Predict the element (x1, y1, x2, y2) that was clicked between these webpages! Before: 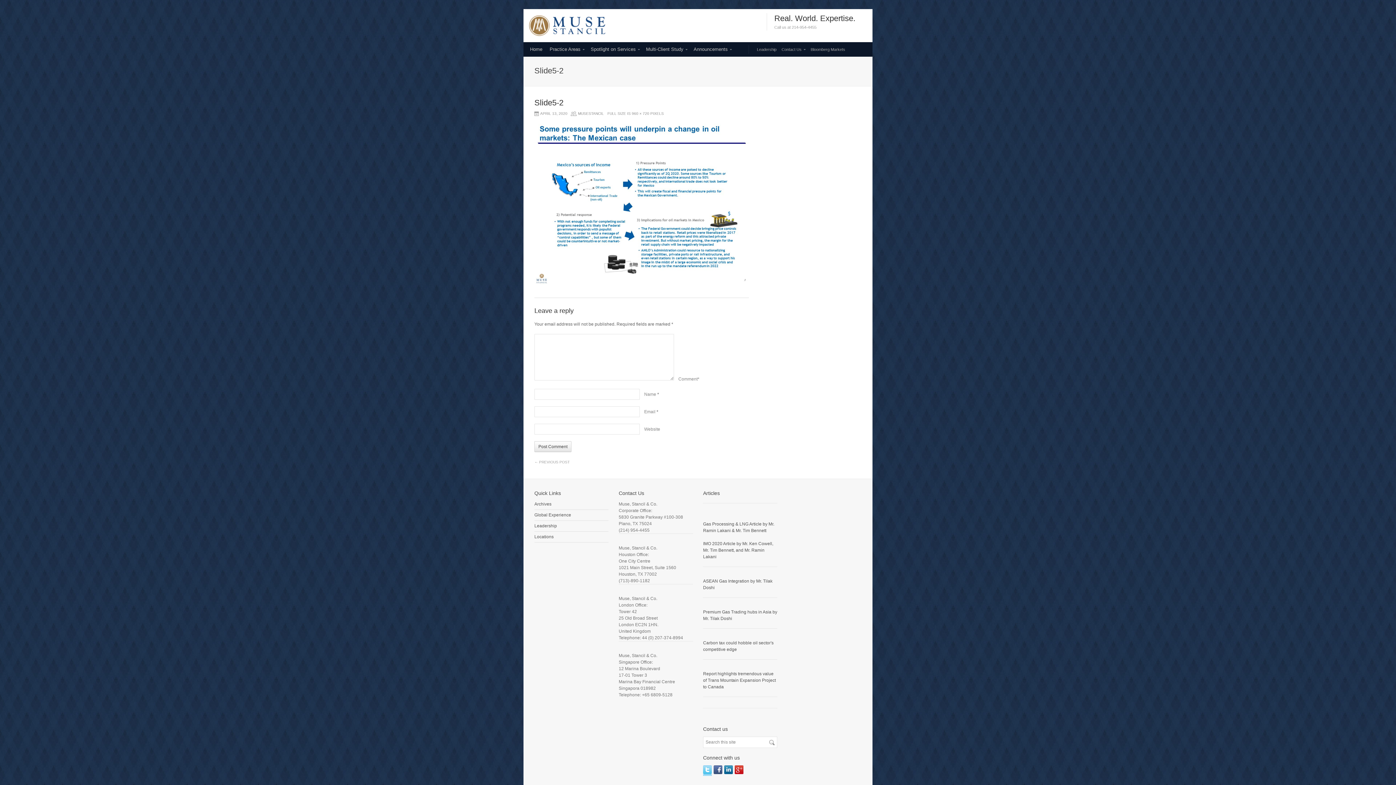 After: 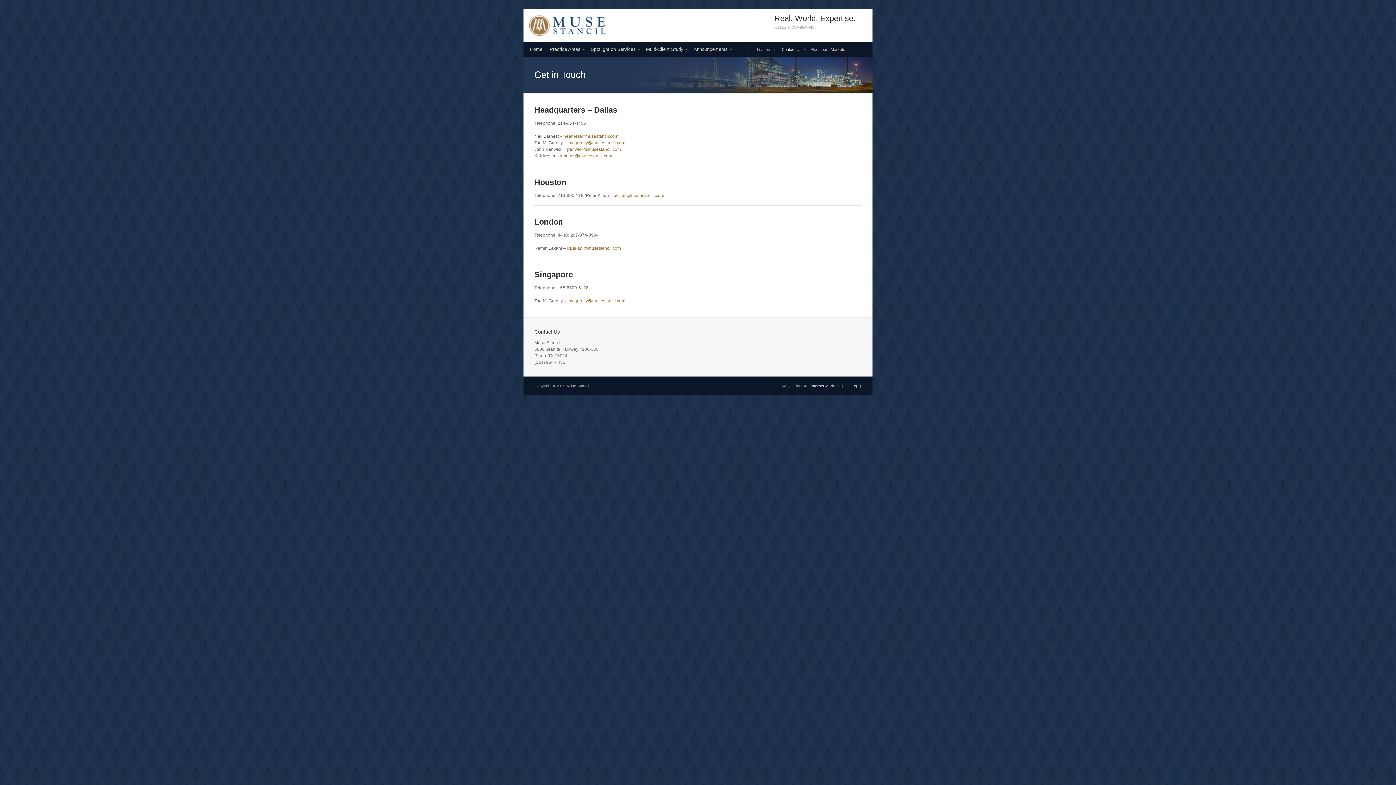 Action: bbox: (779, 45, 808, 53) label: Contact Us